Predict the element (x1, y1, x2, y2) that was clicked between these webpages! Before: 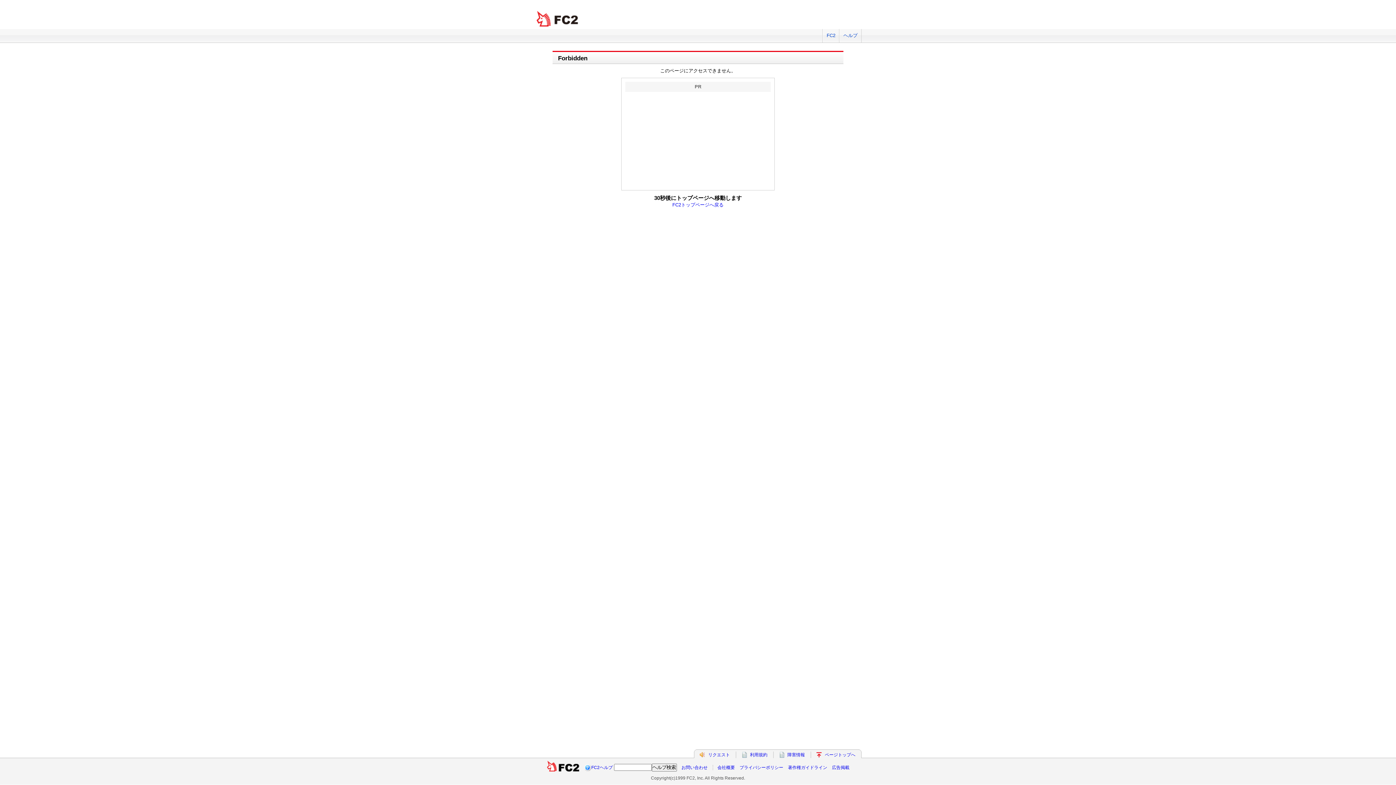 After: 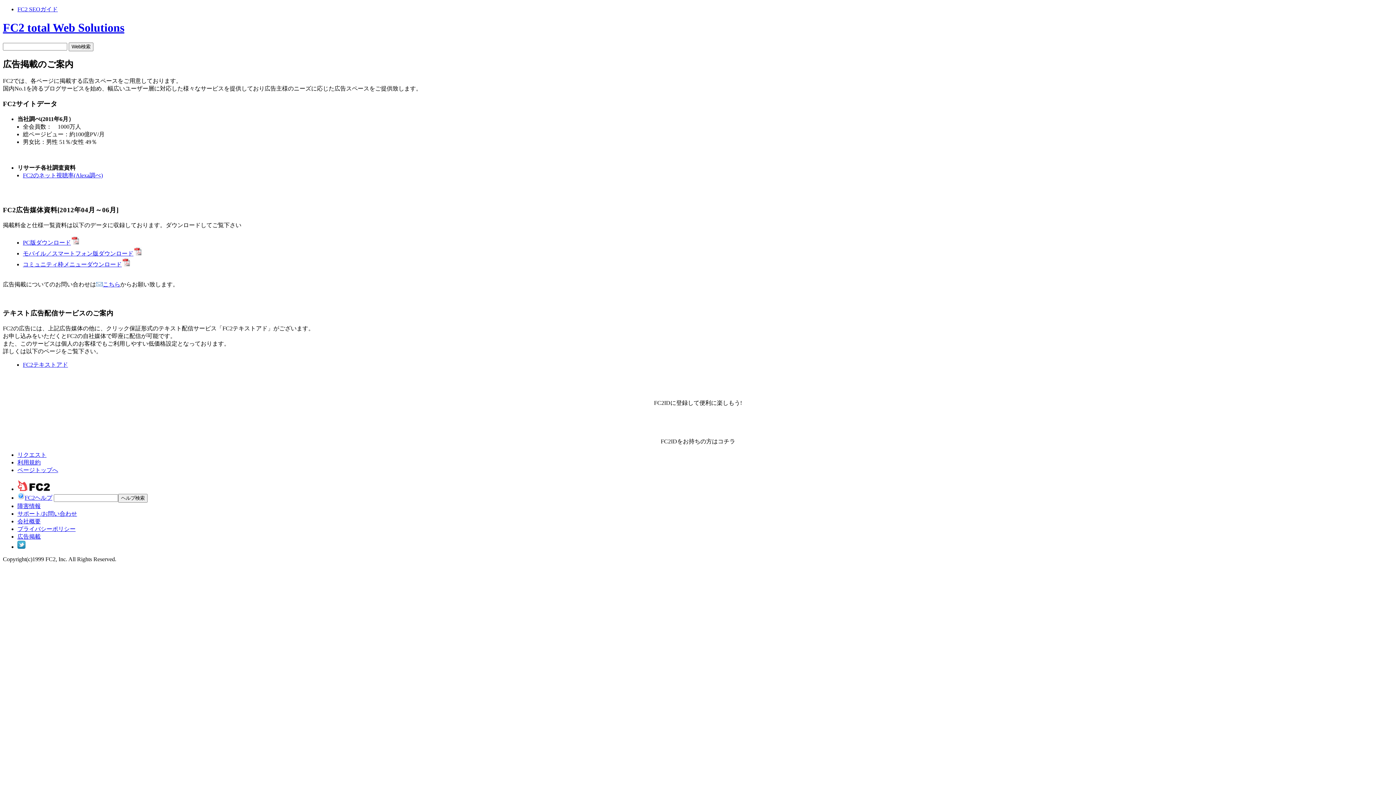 Action: bbox: (832, 765, 849, 770) label: 広告掲載